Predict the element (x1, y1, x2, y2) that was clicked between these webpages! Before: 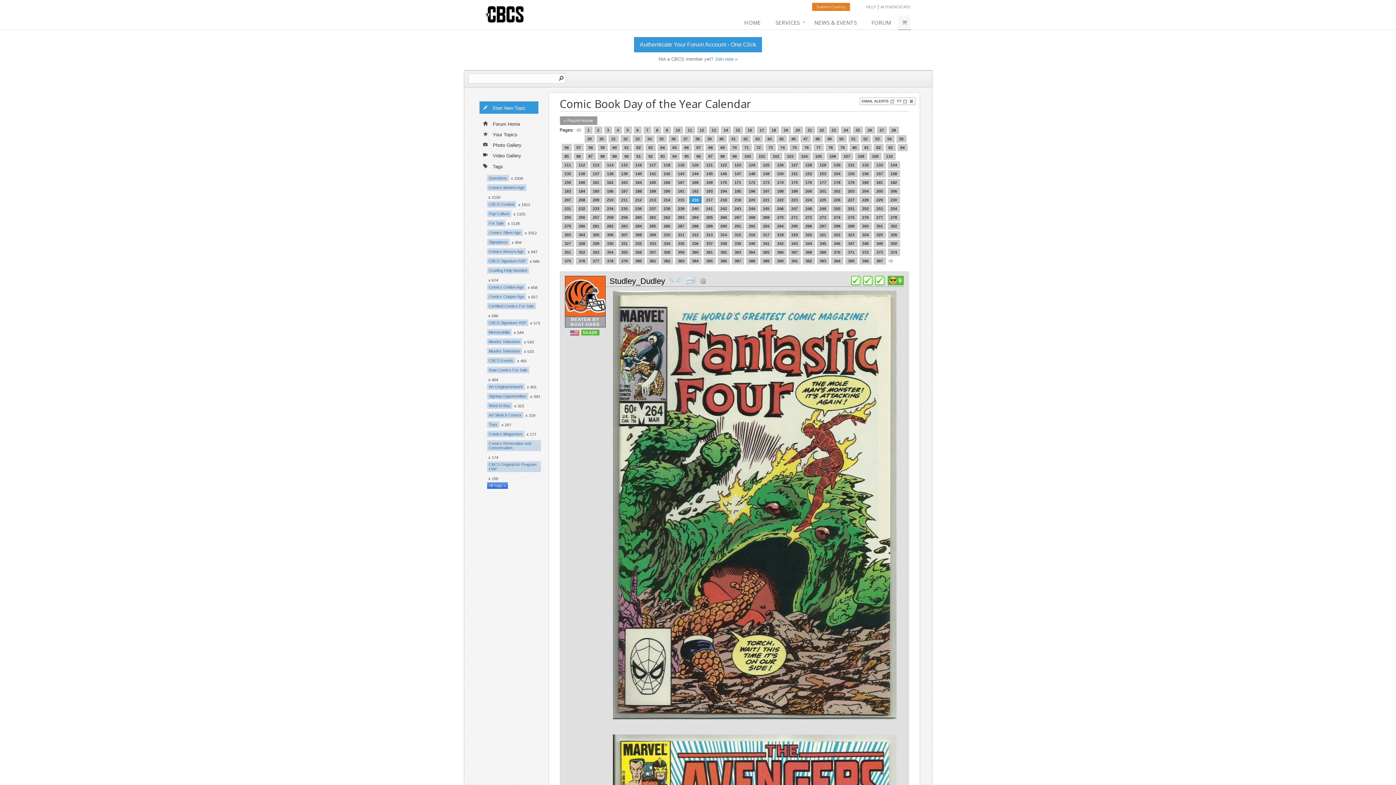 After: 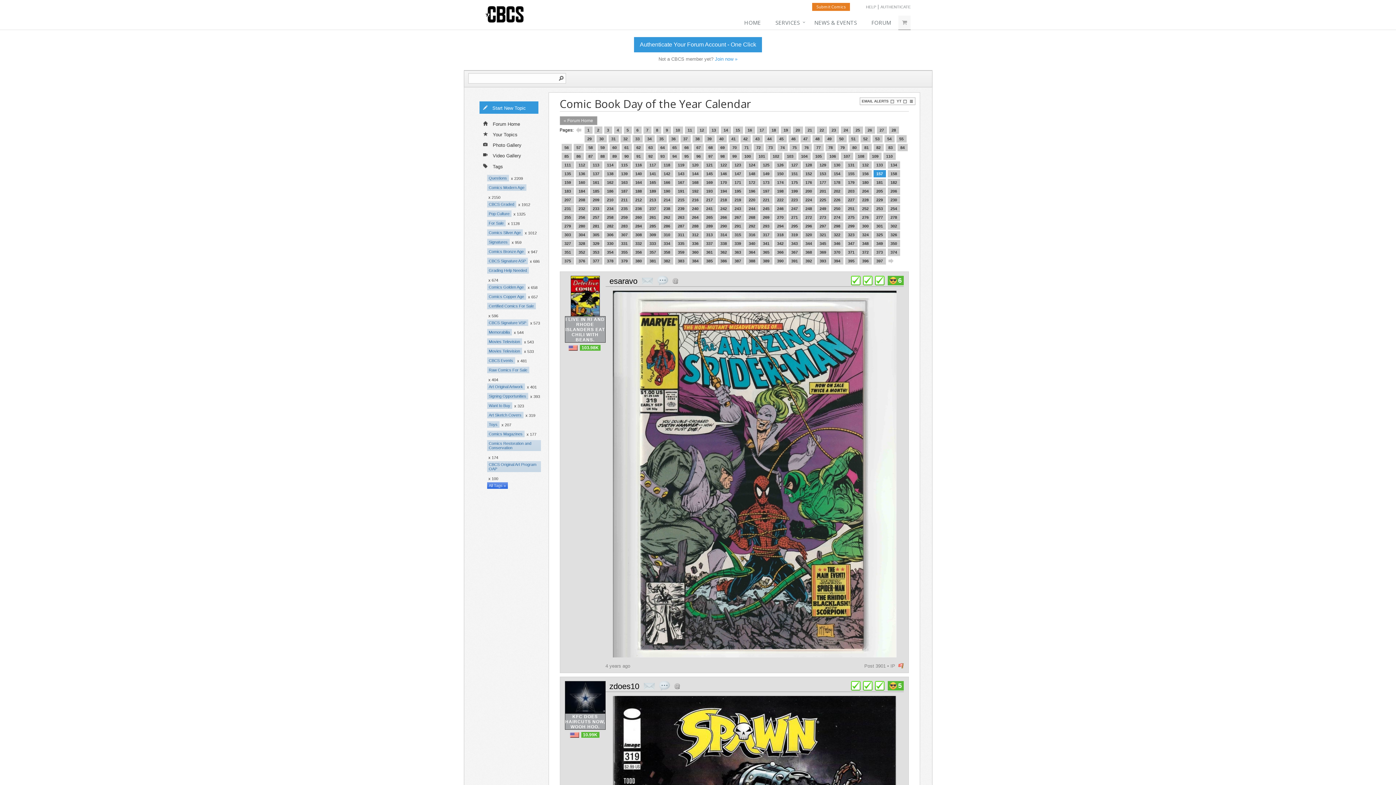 Action: label: 157 bbox: (873, 170, 886, 177)